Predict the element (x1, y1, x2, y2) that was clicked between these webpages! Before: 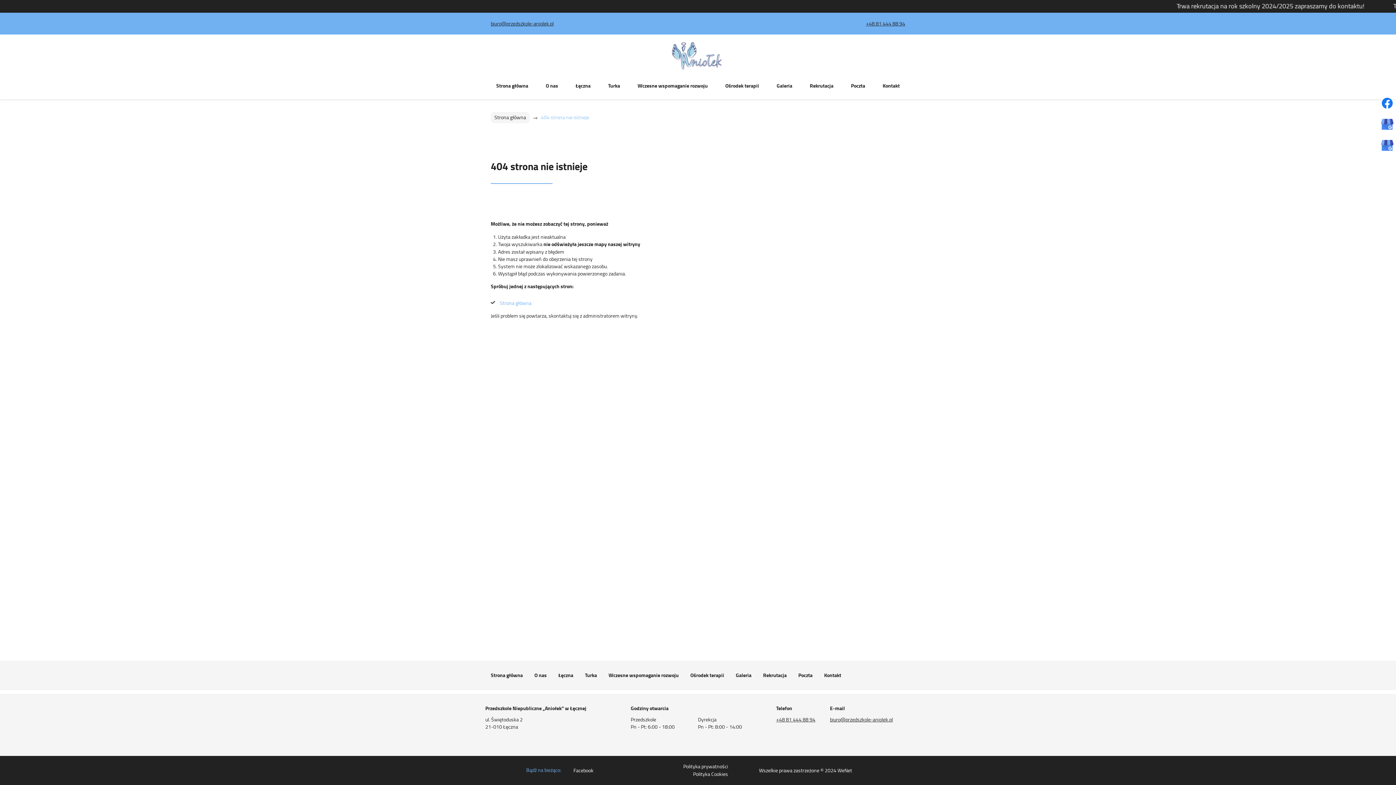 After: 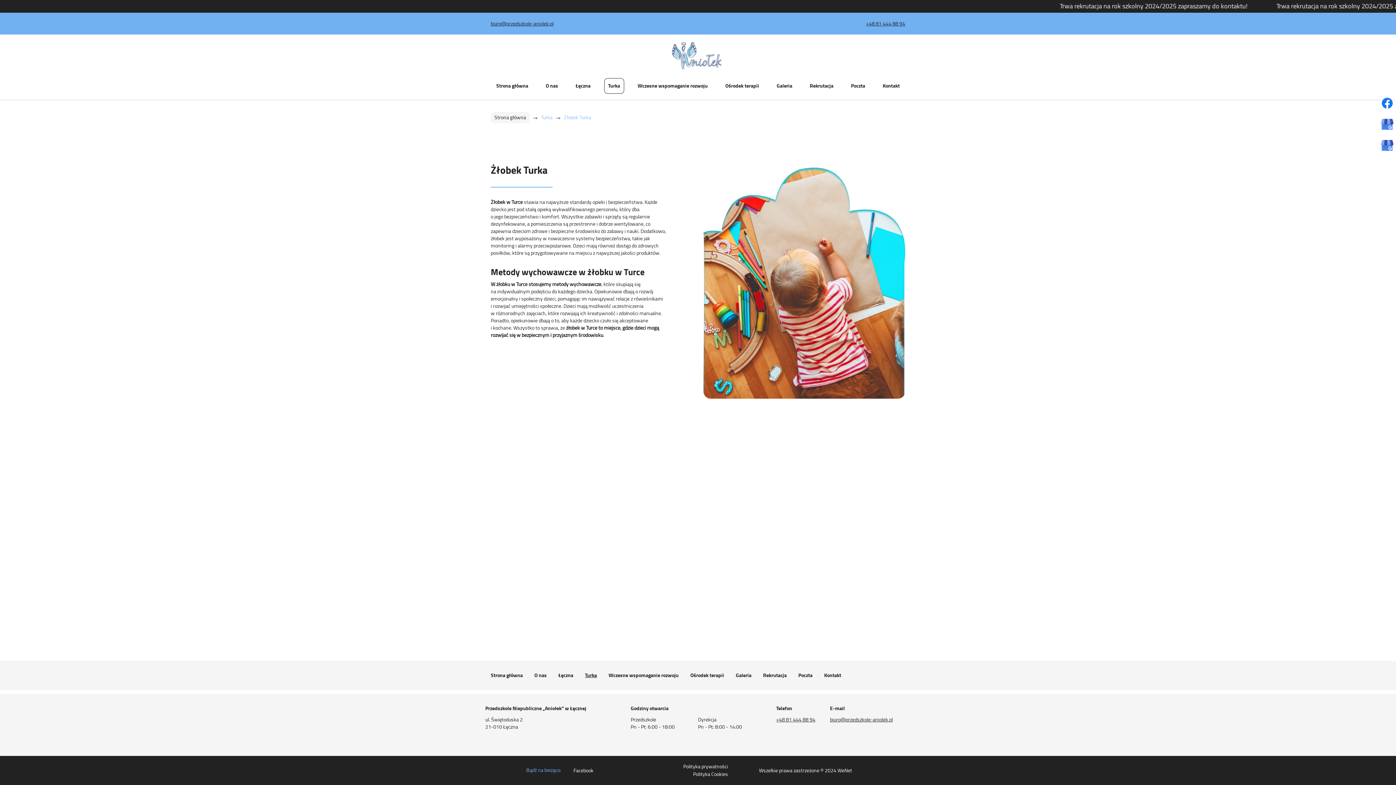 Action: bbox: (579, 666, 602, 685) label: Turka